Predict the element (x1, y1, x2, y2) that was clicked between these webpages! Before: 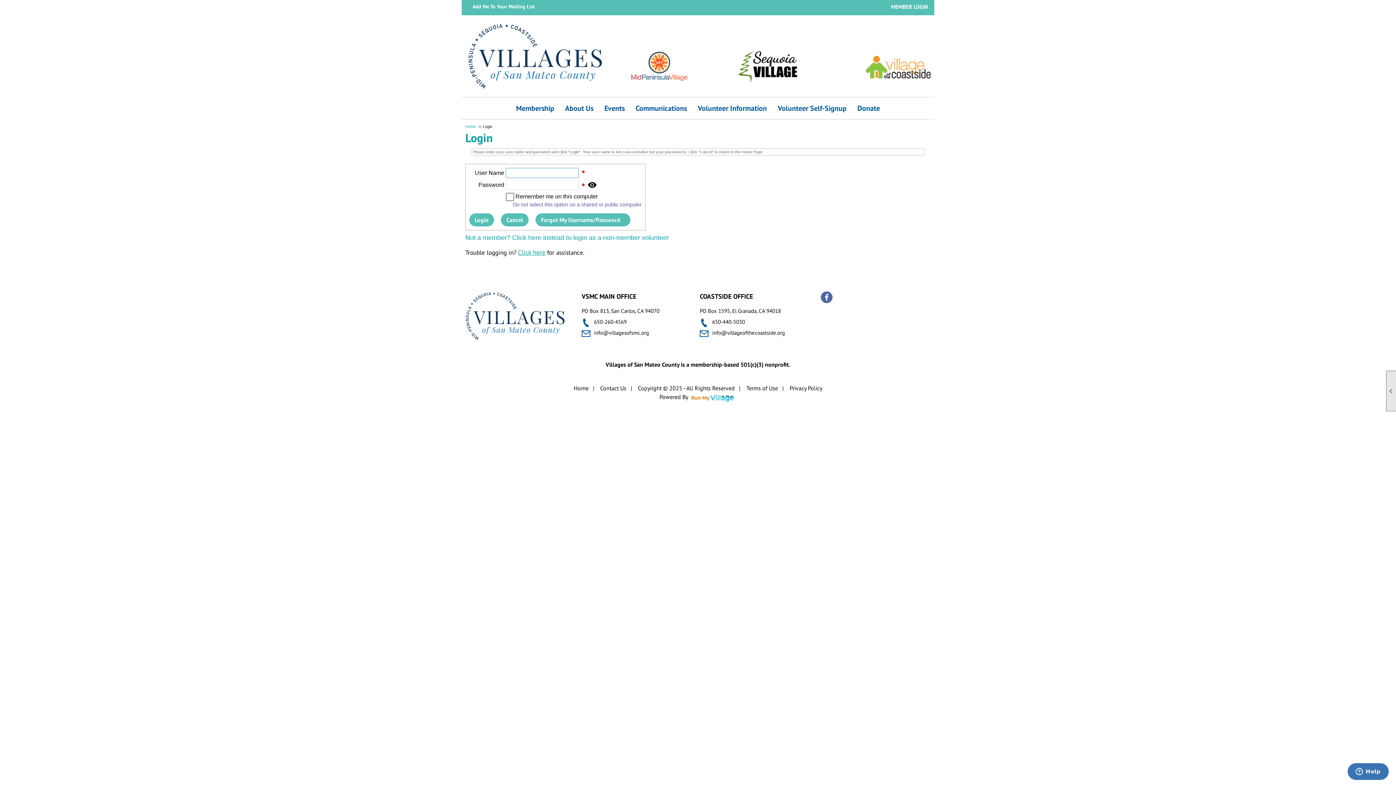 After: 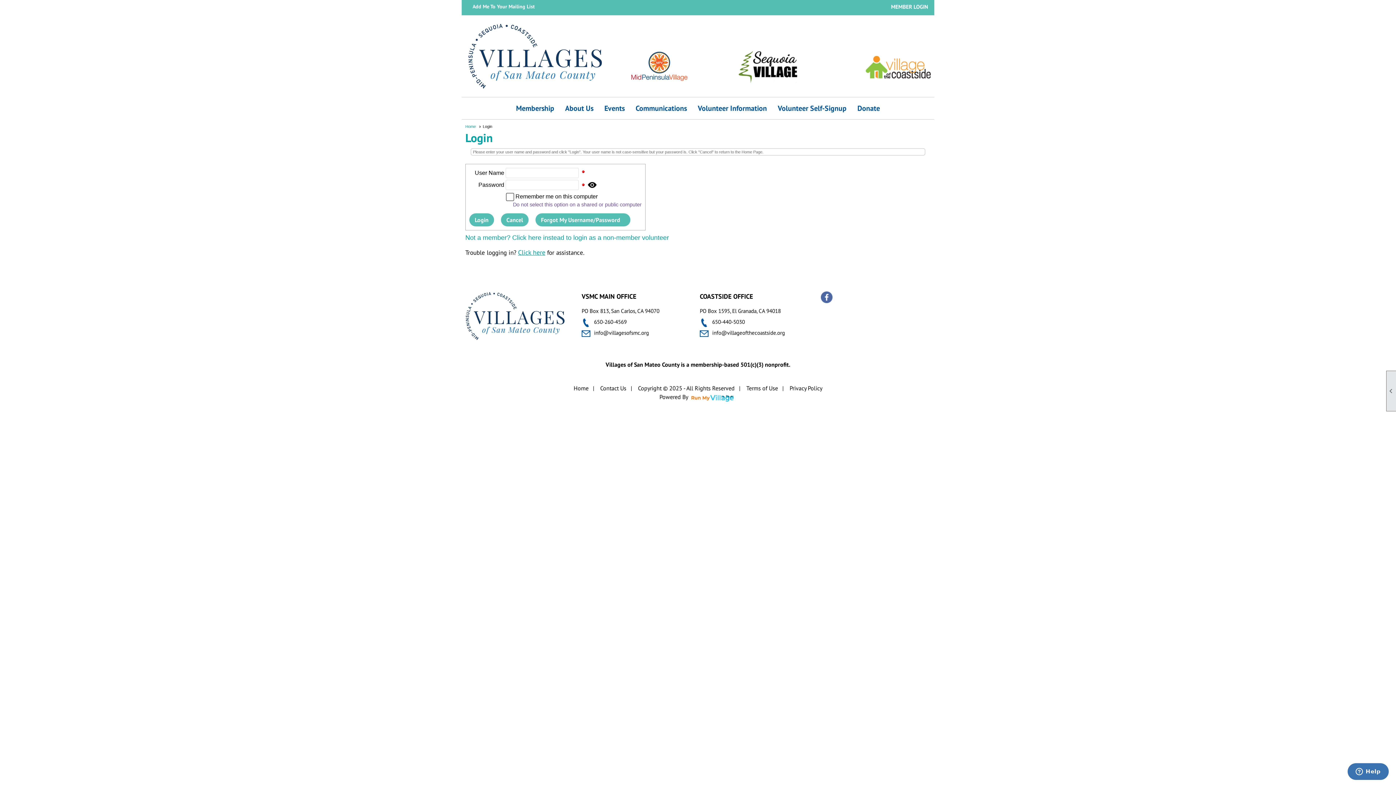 Action: bbox: (821, 293, 832, 300)